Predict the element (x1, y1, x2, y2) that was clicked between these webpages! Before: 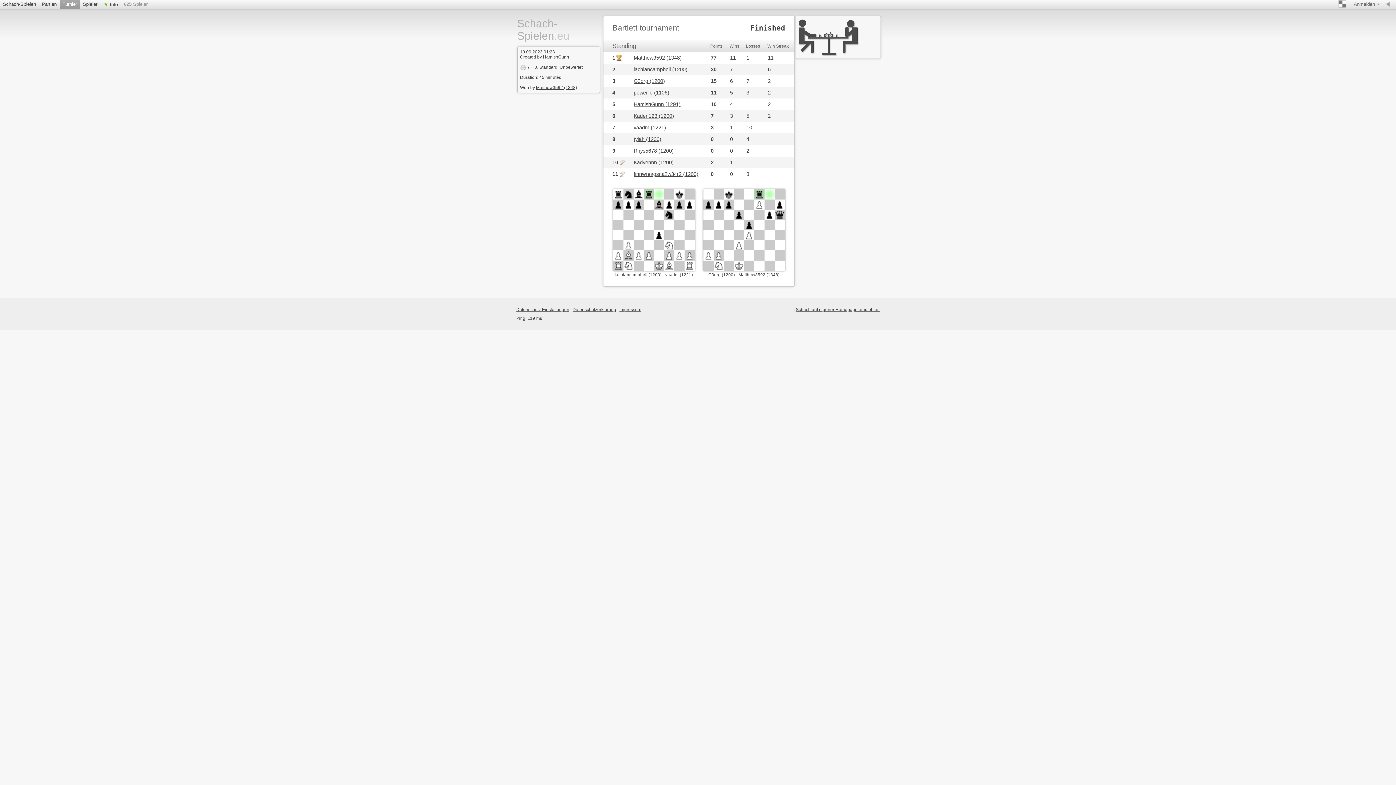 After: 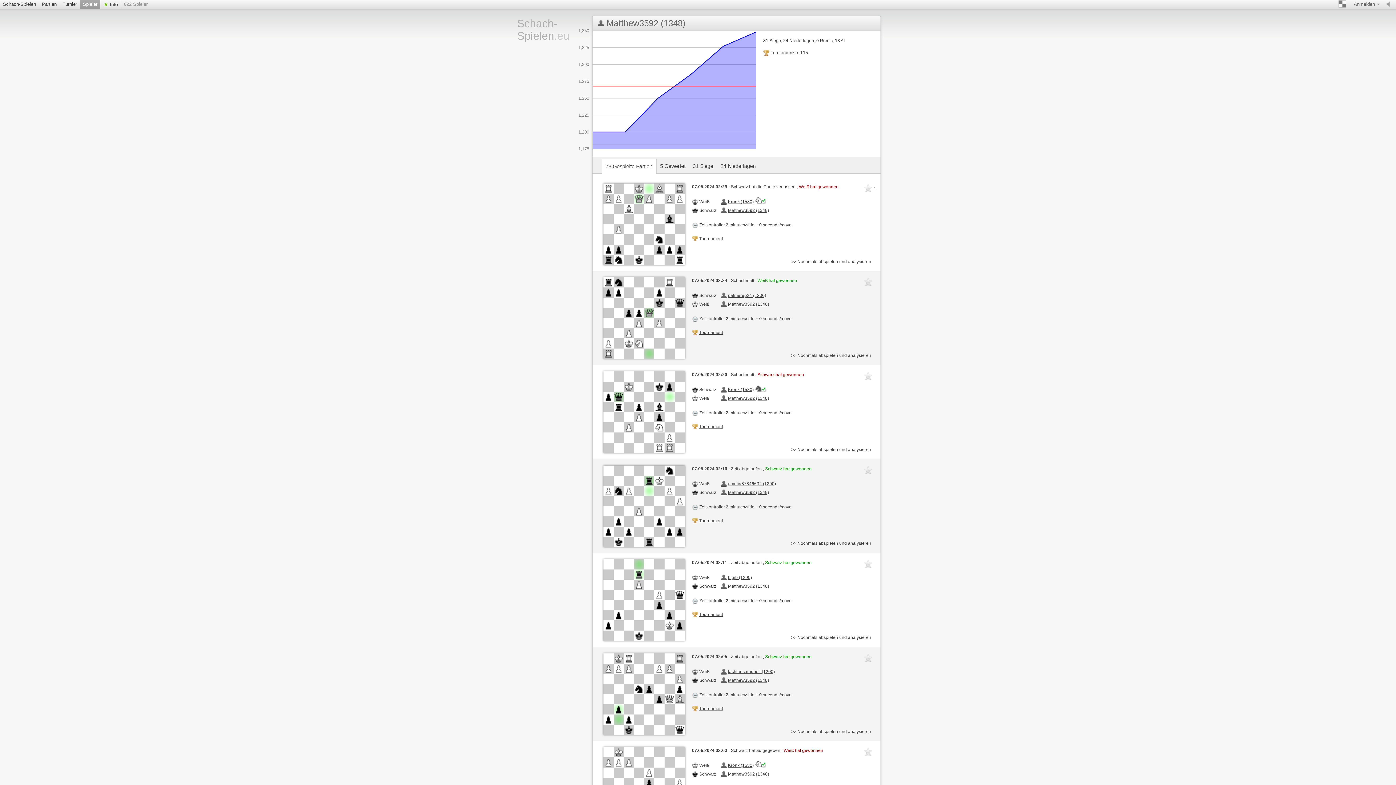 Action: label: Matthew3592 (1348) bbox: (633, 54, 681, 60)